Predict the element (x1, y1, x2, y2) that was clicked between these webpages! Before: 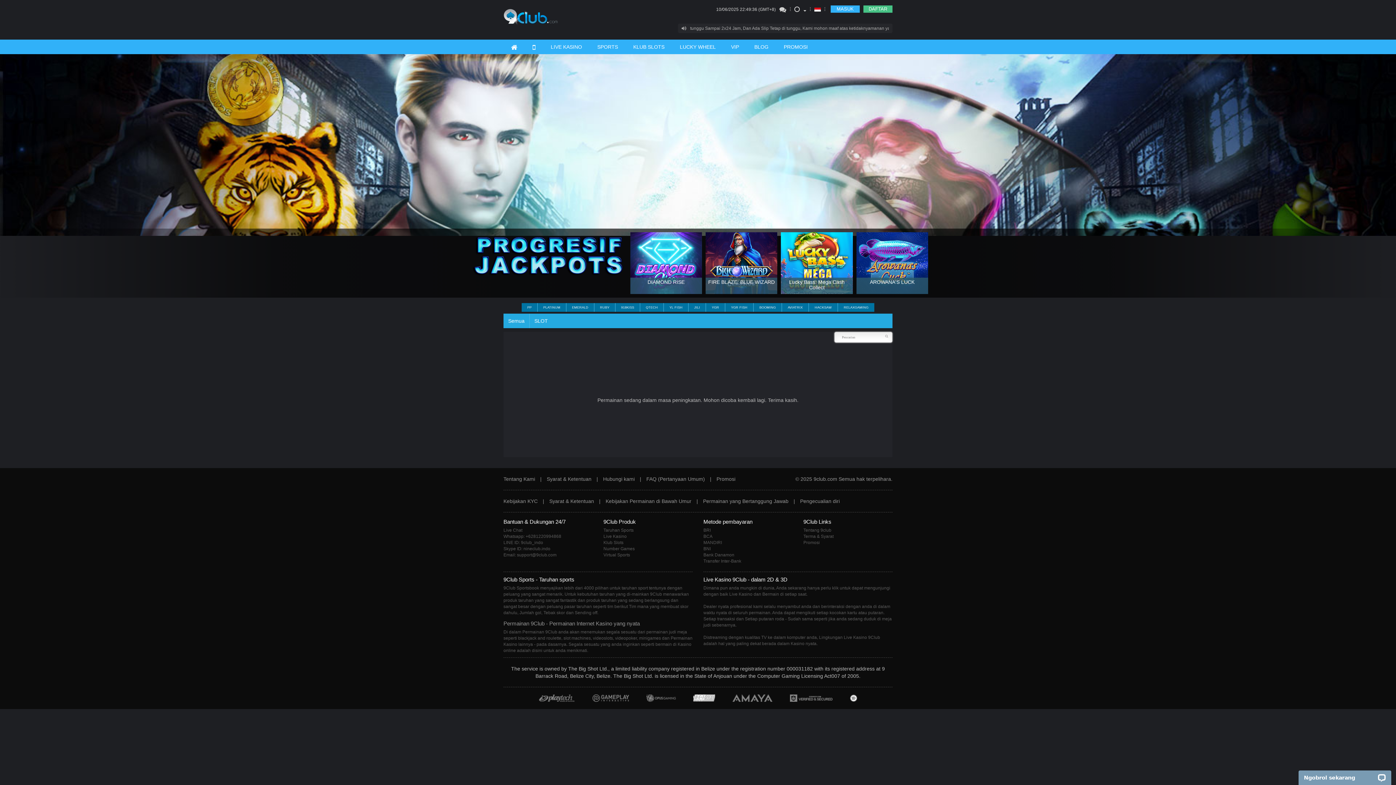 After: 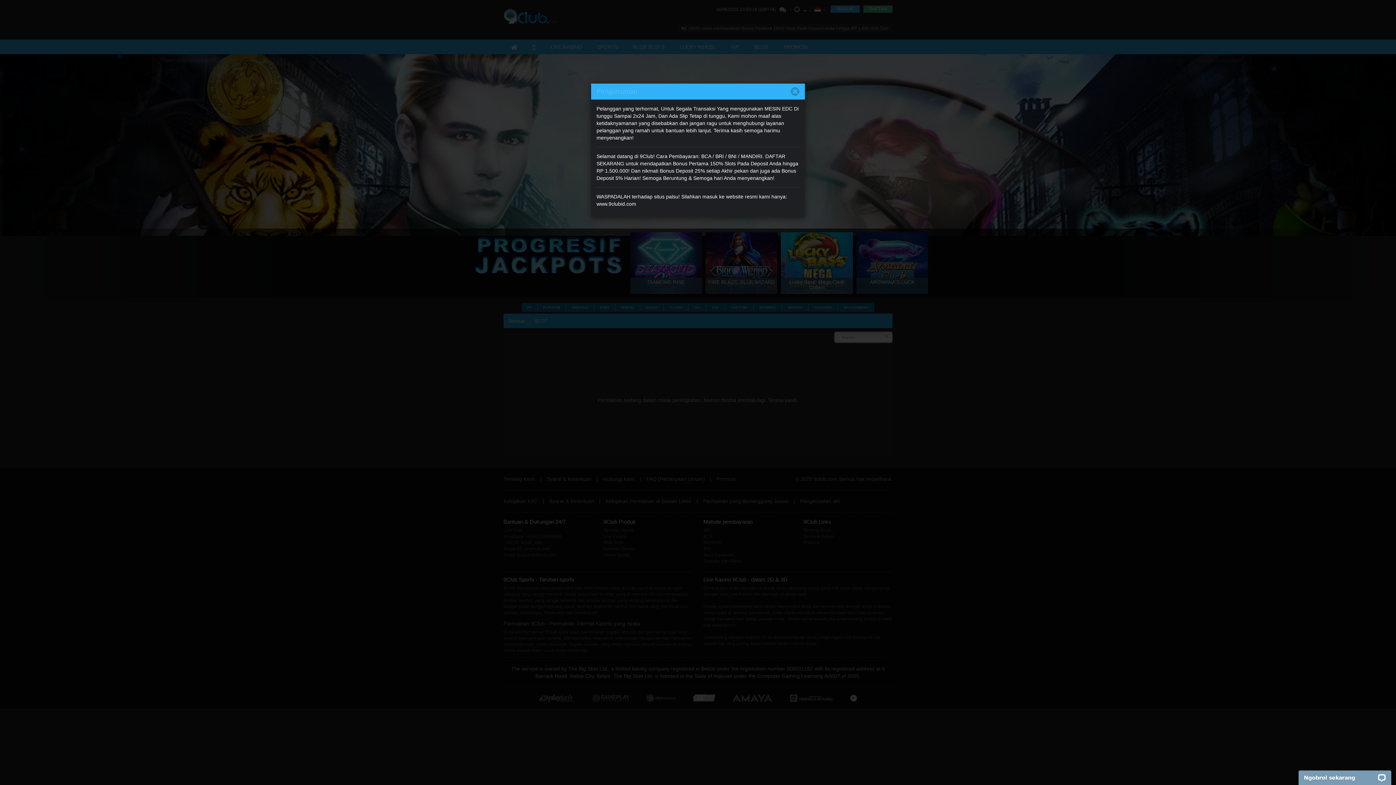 Action: bbox: (678, 23, 898, 33) label: Pelanggan yang terhormat, Untuk Segala Transaksi Yang menggunakan MESIN EDC Di tunggu Sampai 2x24 Jam, Dan Ada Slip Tetap di tunggu, Kami mohon maaf atas ketidaknyamanan yang disebabkan dan jangan ragu untuk menghubungi layanan pelanggan yang ramah untuk bantuan lebih lanjut. Terima kasih semoga harimu menyenangkan!                     Selamat datang di 9Club! Cara Pembayaran: BCA / BRI / BNI / MANDIRI. DAFTAR SEKARANG untuk mendapatkan Bonus Pertama 150% Slots Pada Deposit Anda hingga RP 1.500.000! Dan nikmati Bonus Deposit 25% setiap Akhir pekan dan juga ada Bonus Deposit 5% Harian! Semoga Beruntung & Semoga hari Anda menyenangkan!                     WASPADALAH terhadap situs palsu! Silahkan masuk ke website resmi kami hanya: www.9clubid.com                     
Pelanggan yang terhormat, Untuk Segala Transaksi Yang menggunakan MESIN EDC Di tunggu Sampai 2x24 Jam, Dan Ada Slip Tetap di tunggu, Kami mohon maaf atas ketidaknyamanan yang disebabkan dan jangan ragu untuk menghubungi layanan pelanggan yang ramah untuk bantuan lebih lanjut. Terima kasih semoga harimu menyenangkan!                     Selamat datang di 9Club! Cara Pembayaran: BCA / BRI / BNI / MANDIRI. DAFTAR SEKARANG untuk mendapatkan Bonus Pertama 150% Slots Pada Deposit Anda hingga RP 1.500.000! Dan nikmati Bonus Deposit 25% setiap Akhir pekan dan juga ada Bonus Deposit 5% Harian! Semoga Beruntung & Semoga hari Anda menyenangkan!                     WASPADALAH terhadap situs palsu! Silahkan masuk ke website resmi kami hanya: www.9clubid.com                     